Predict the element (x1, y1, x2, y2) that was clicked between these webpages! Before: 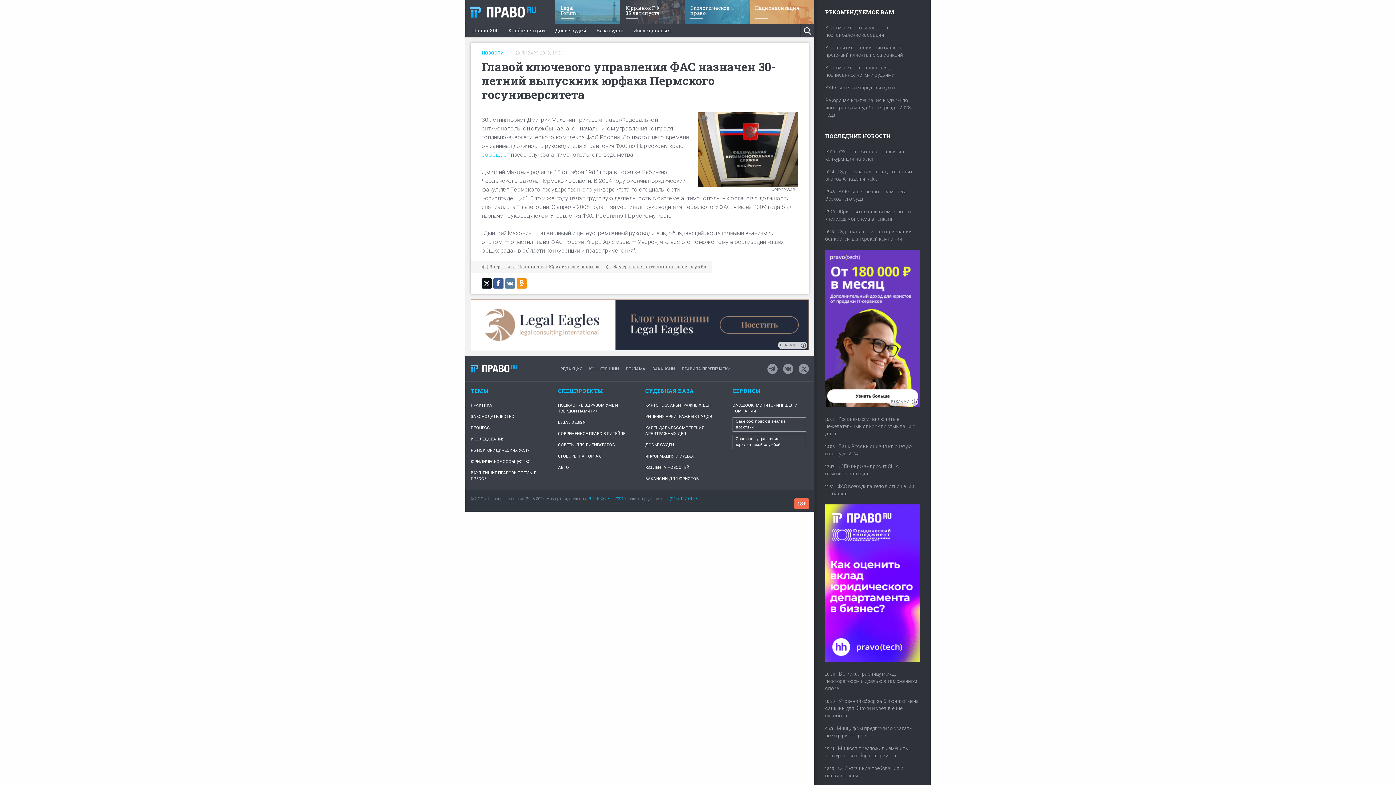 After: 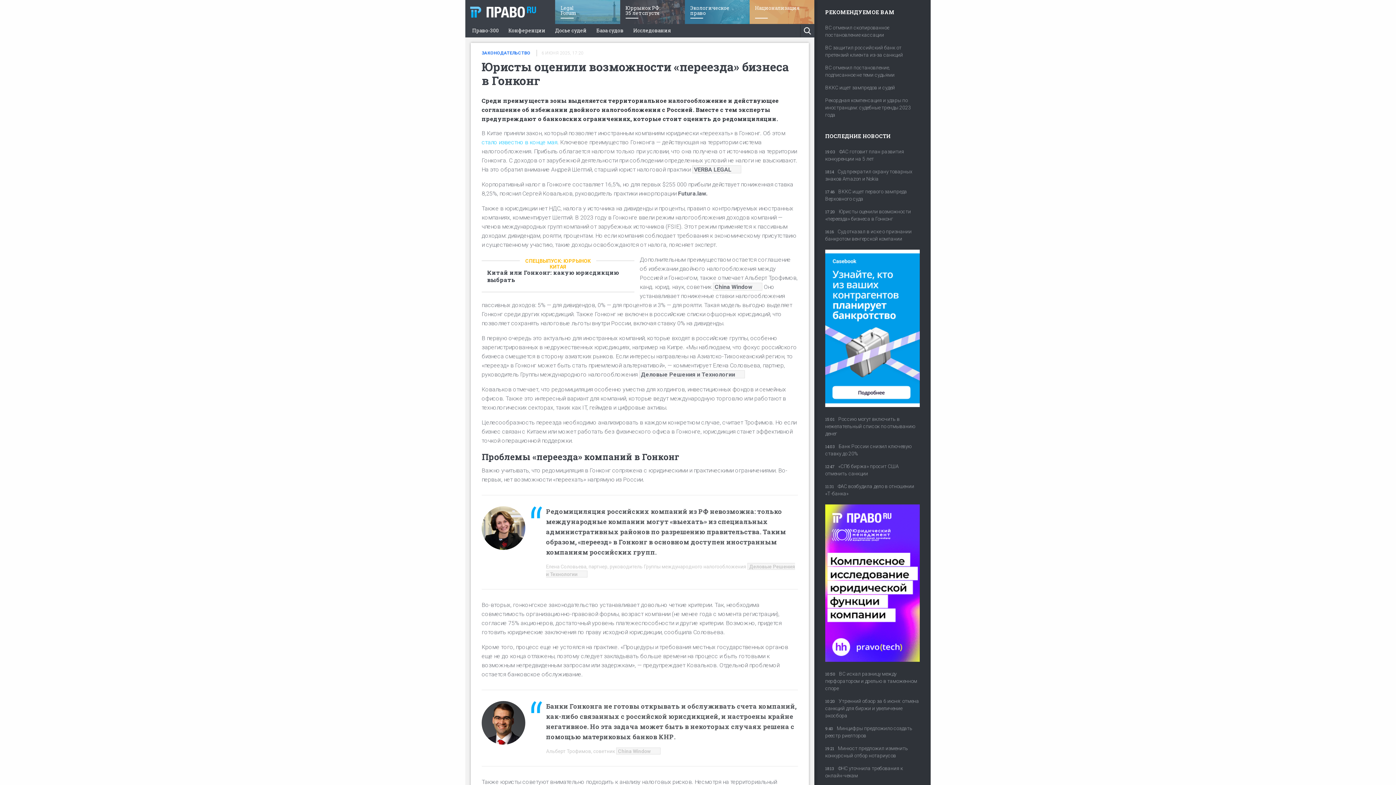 Action: label: 17:20Юристы оценили возможности «переезда» бизнеса в Гонконг bbox: (825, 208, 920, 228)